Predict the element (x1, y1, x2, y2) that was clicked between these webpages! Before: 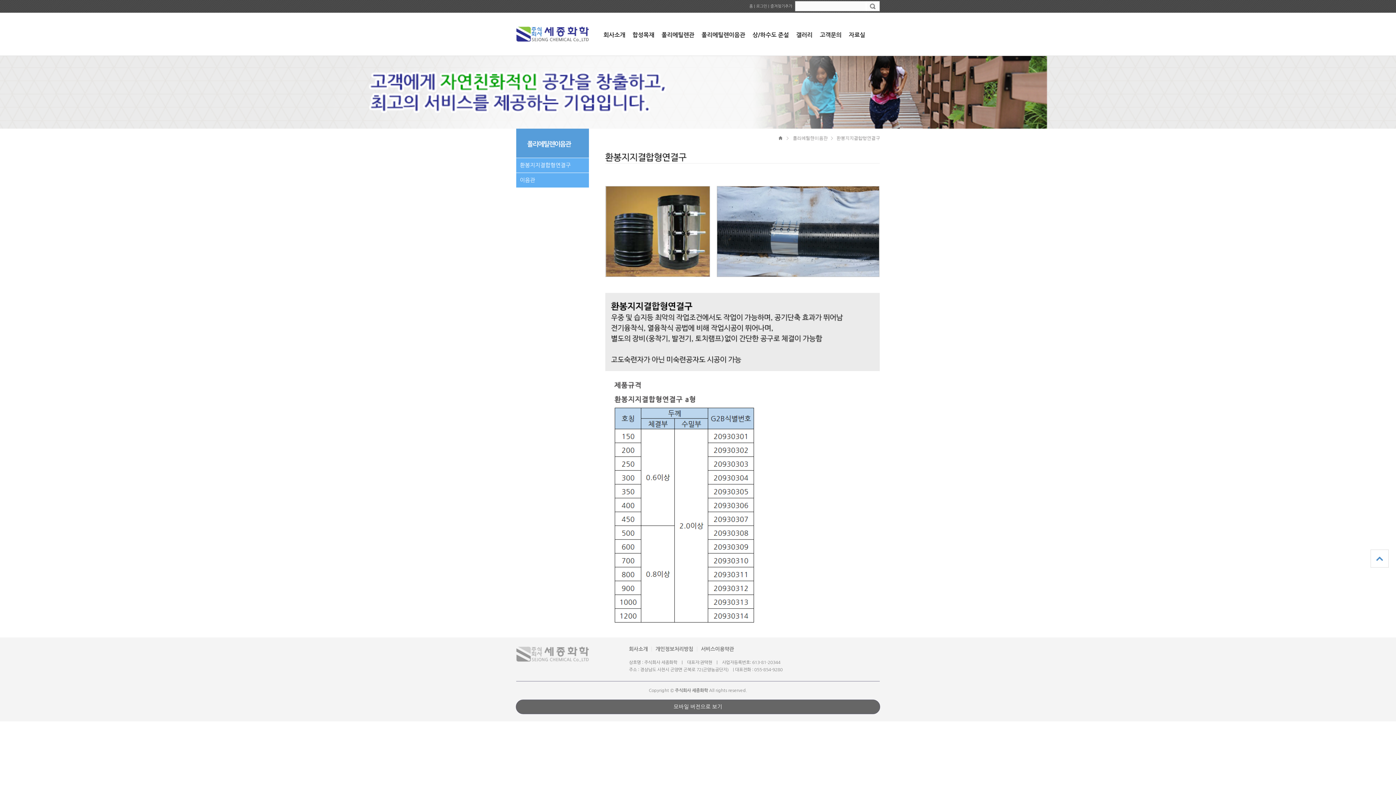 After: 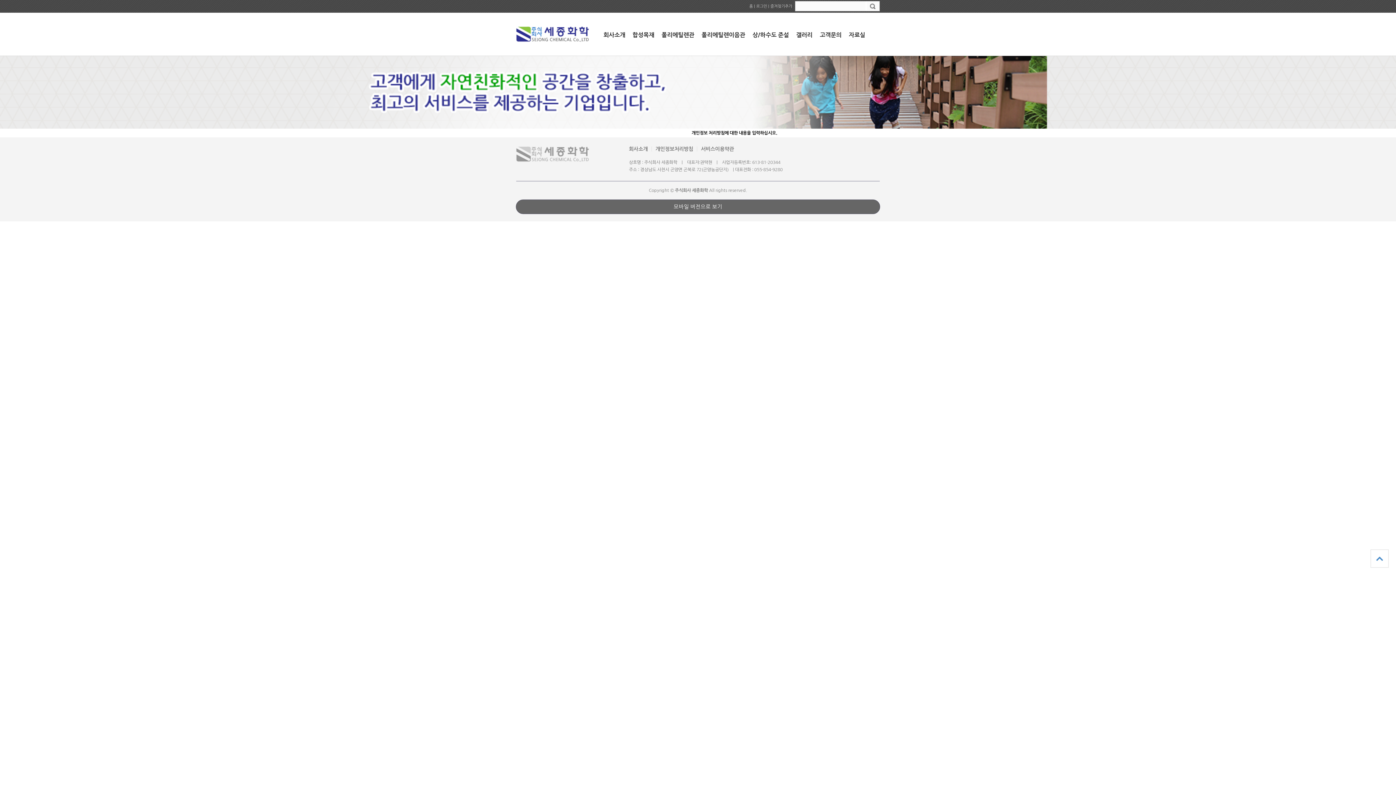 Action: bbox: (651, 646, 697, 652) label: 개인정보처리방침